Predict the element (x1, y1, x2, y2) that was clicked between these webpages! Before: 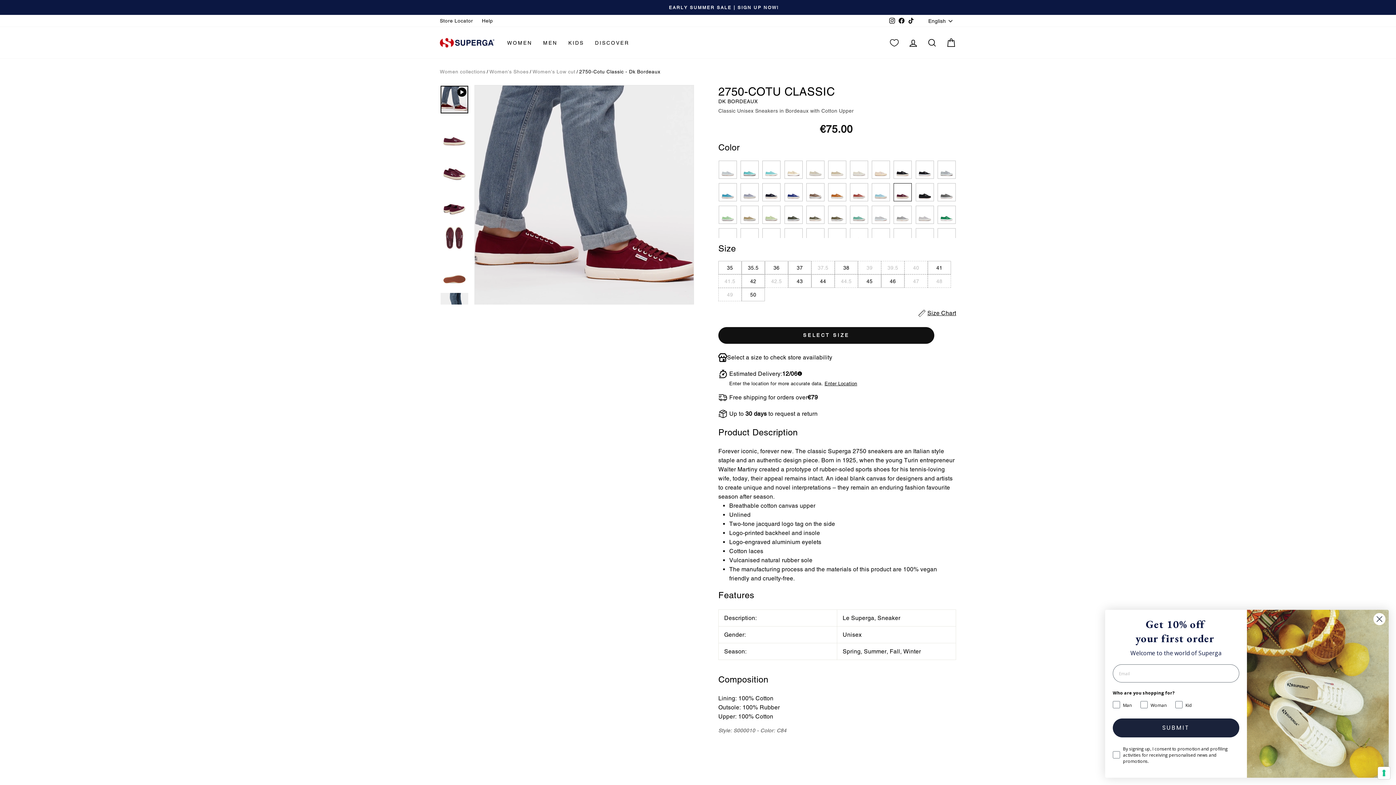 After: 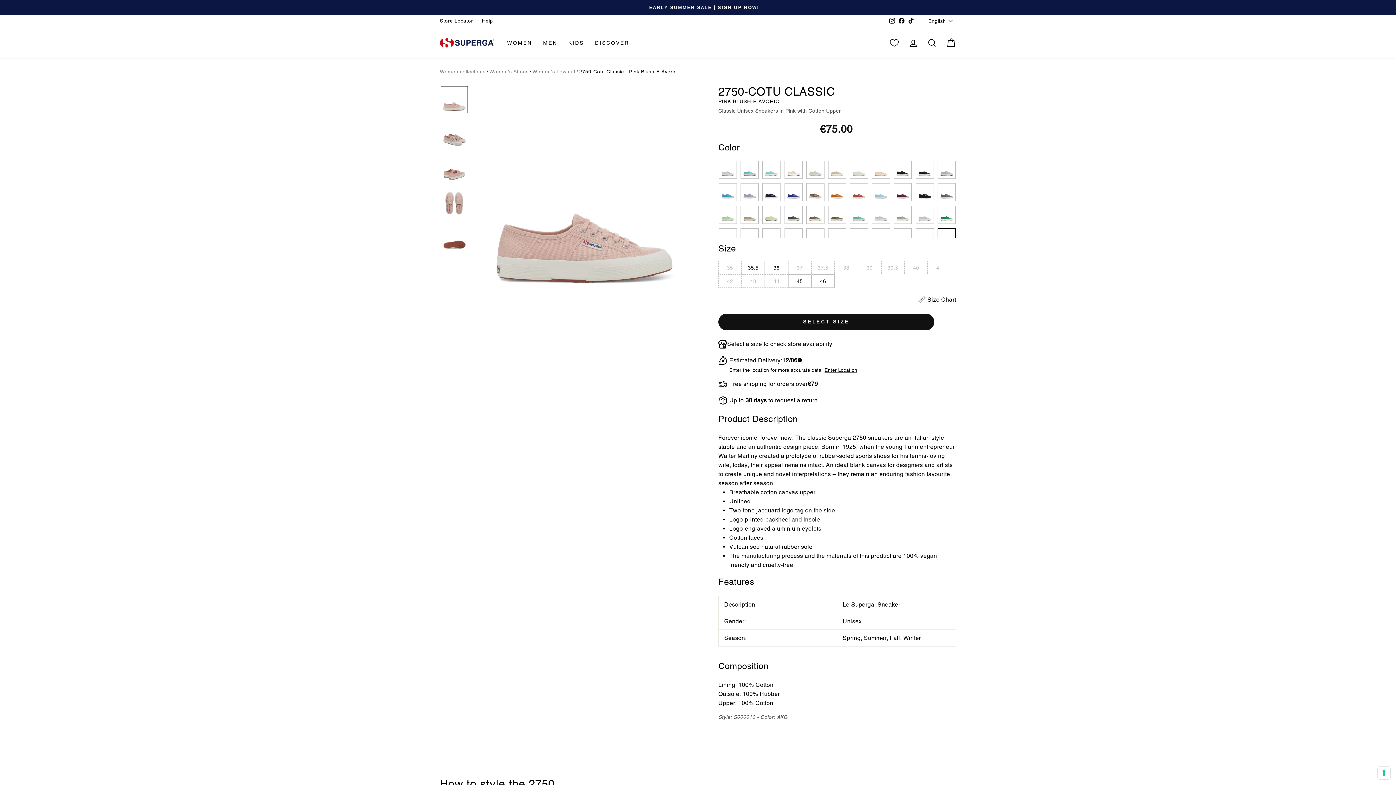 Action: bbox: (937, 228, 955, 246)